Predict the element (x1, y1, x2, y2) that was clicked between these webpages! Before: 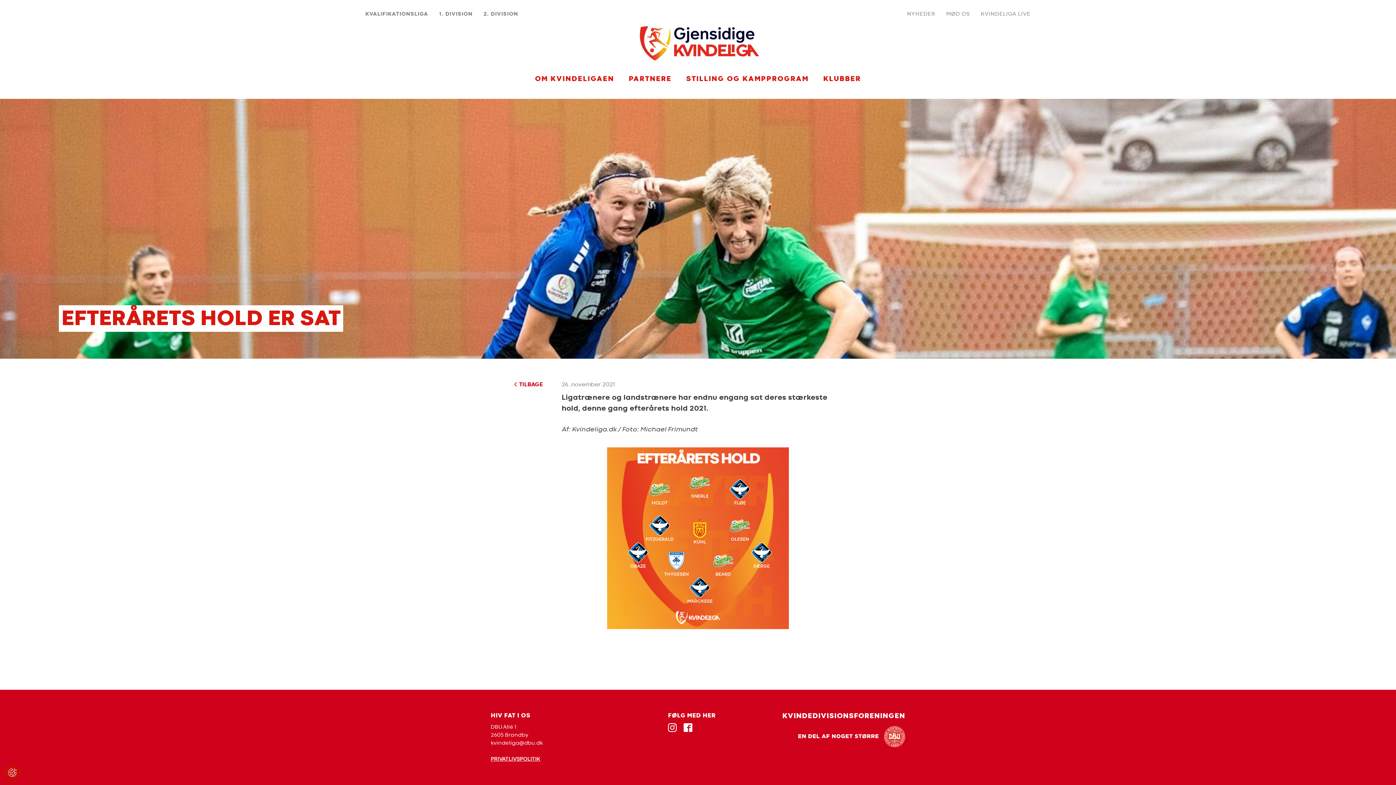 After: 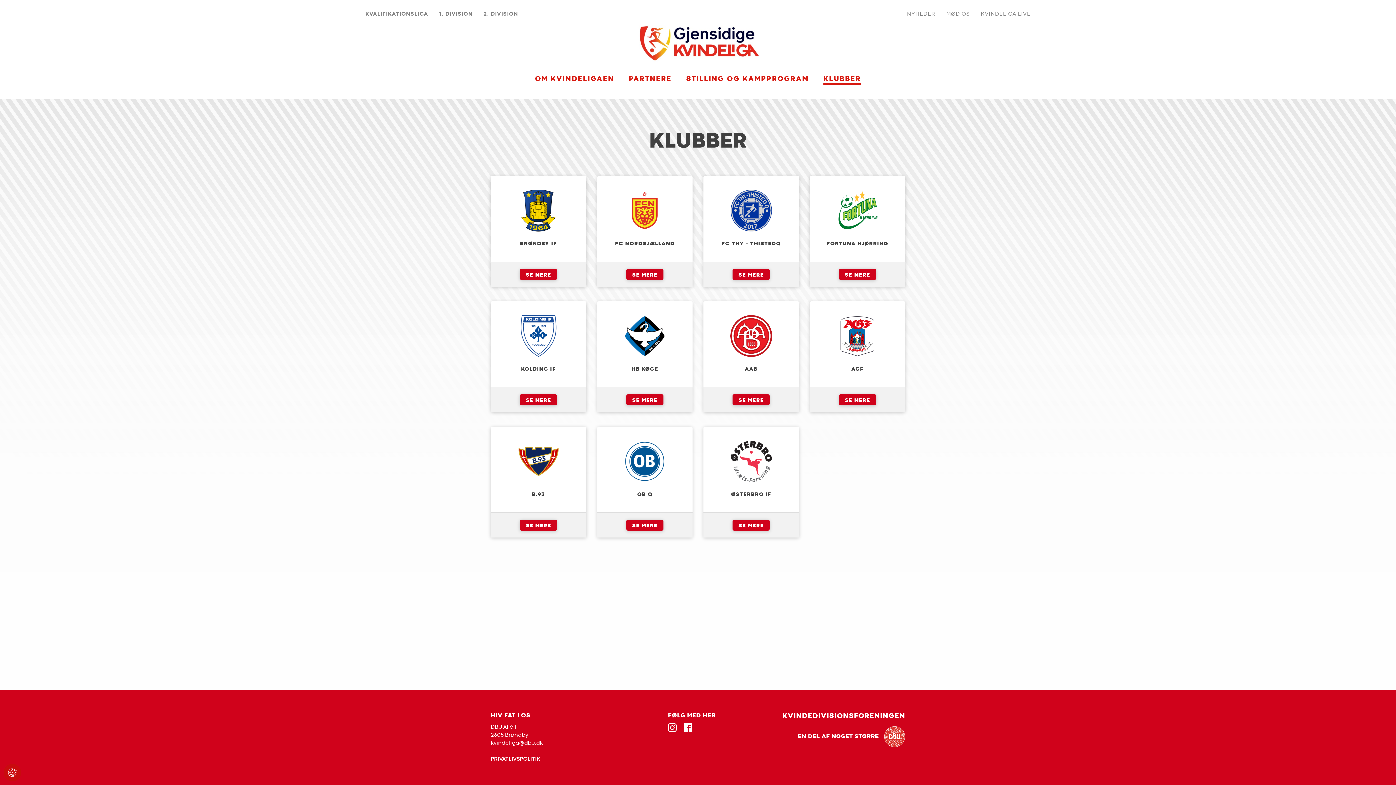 Action: label: KLUBBER bbox: (823, 75, 861, 82)